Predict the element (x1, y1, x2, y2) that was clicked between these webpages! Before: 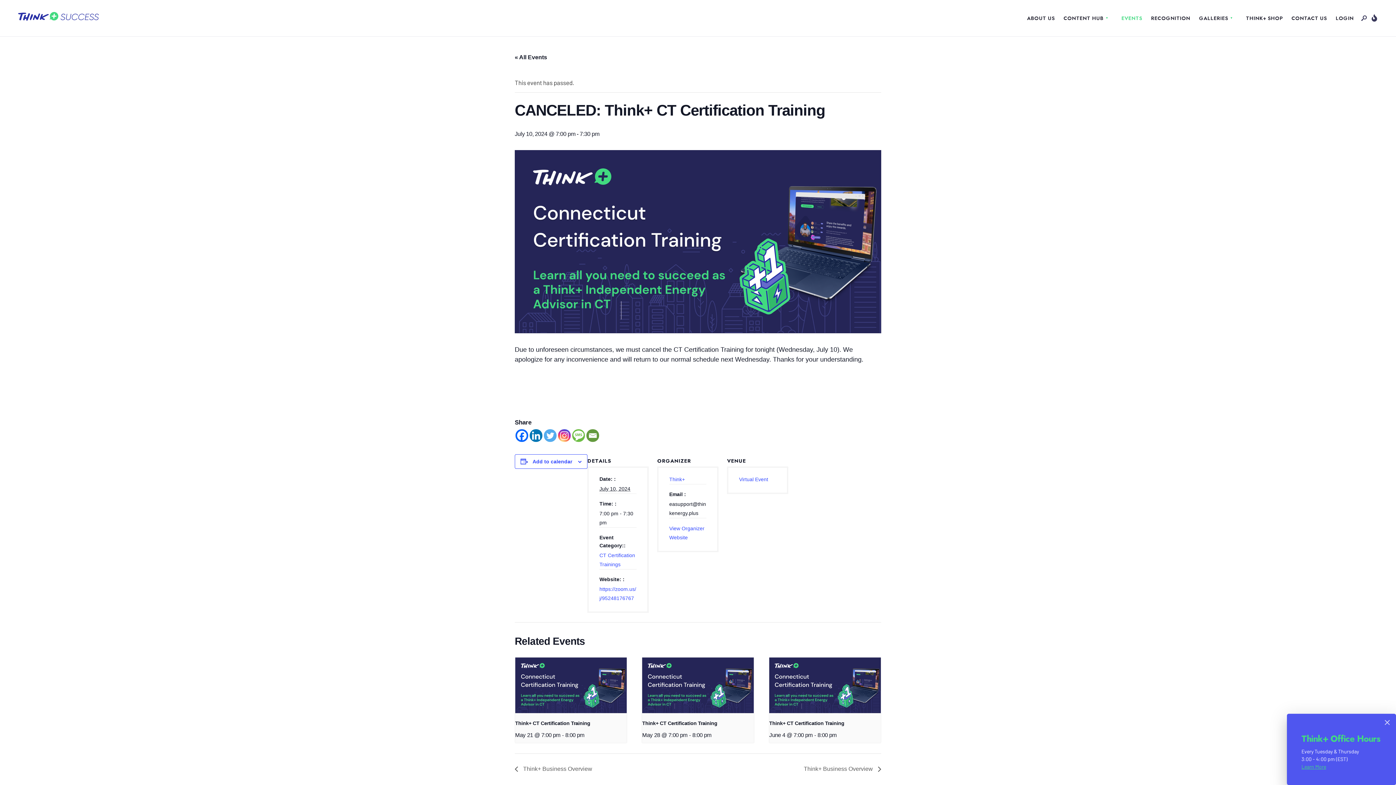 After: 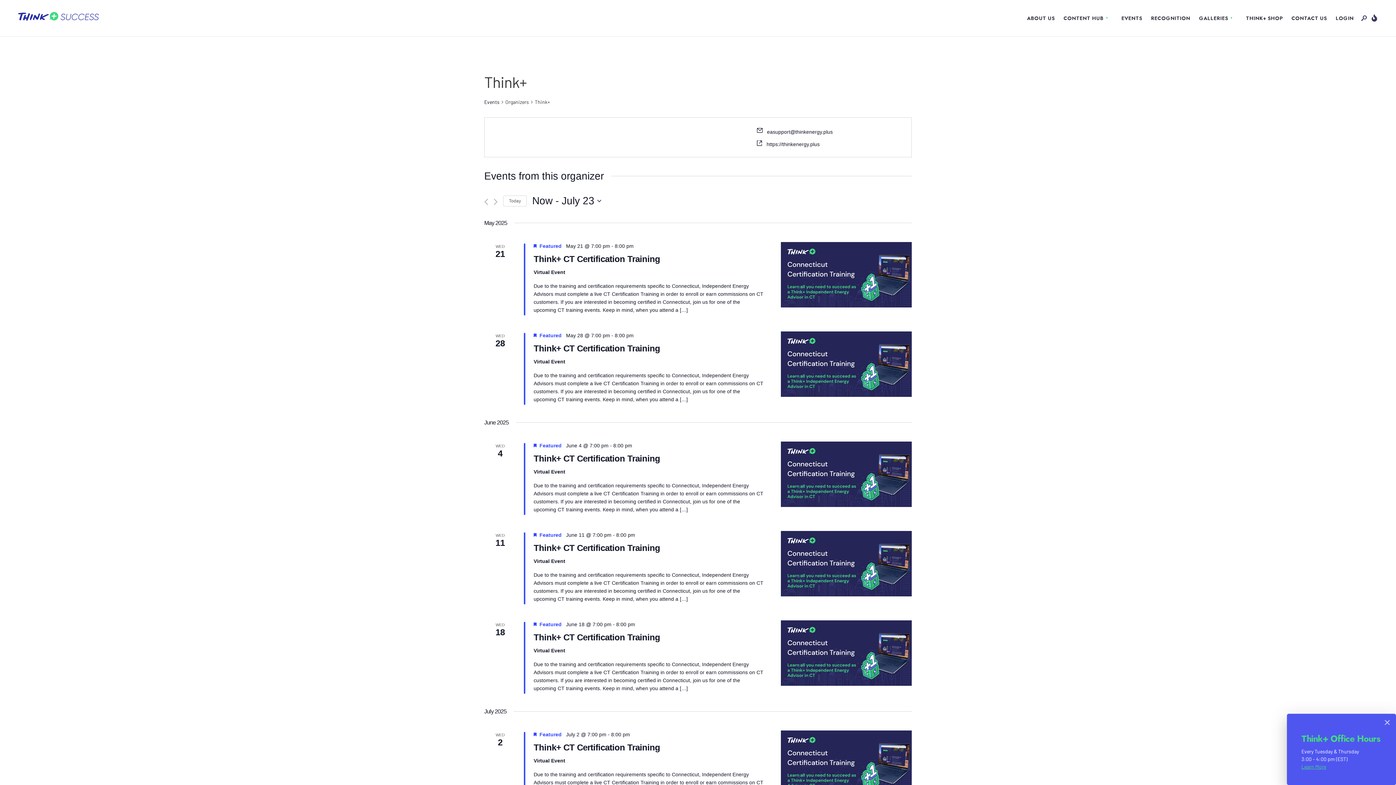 Action: bbox: (669, 476, 685, 482) label: Think+